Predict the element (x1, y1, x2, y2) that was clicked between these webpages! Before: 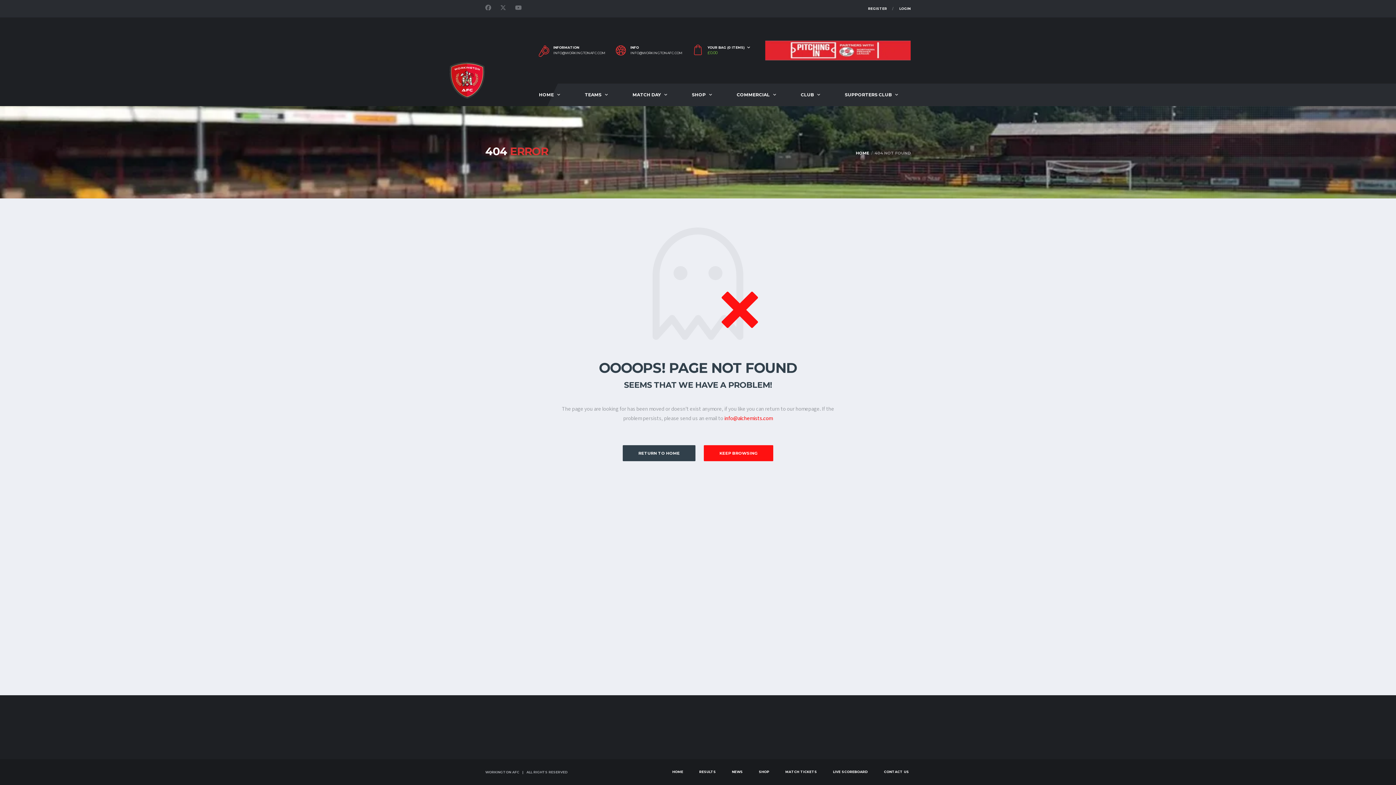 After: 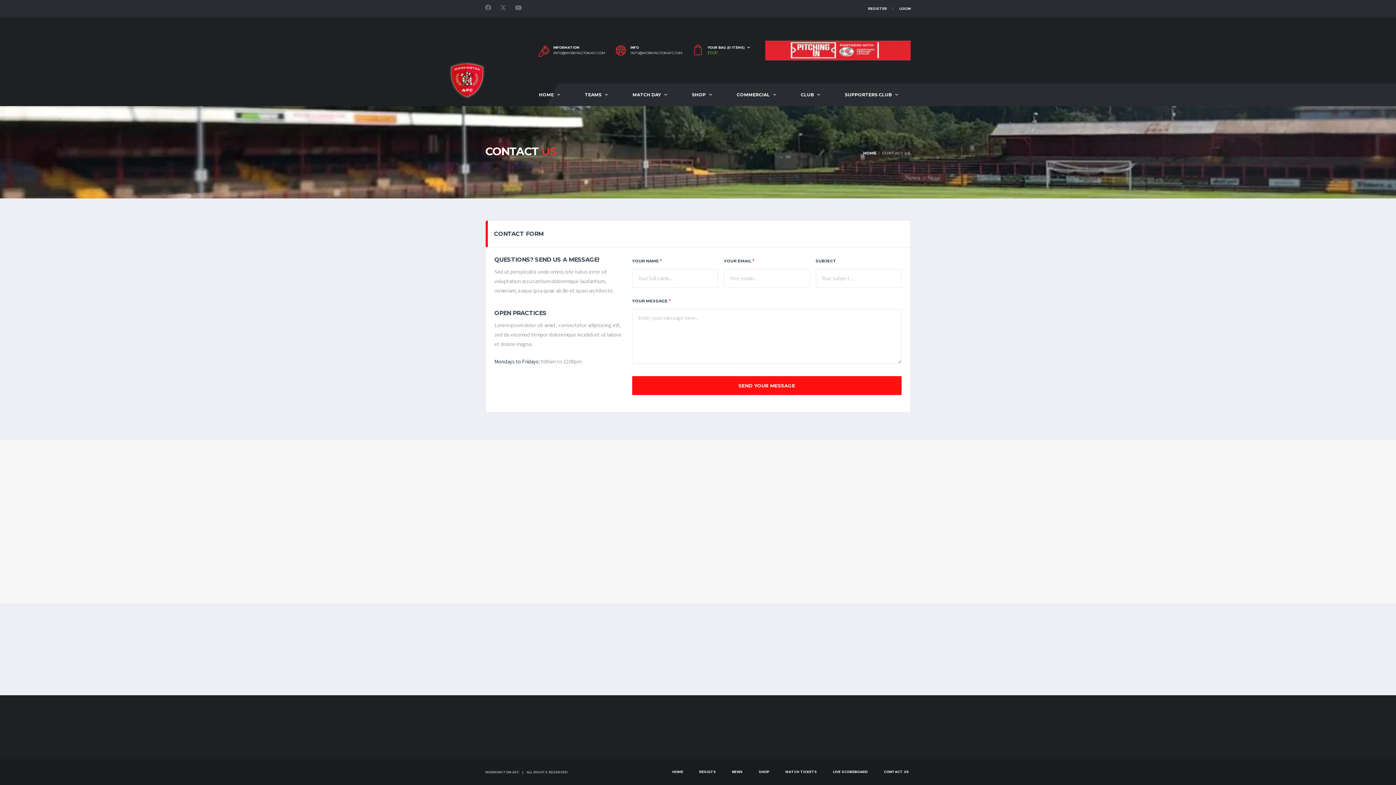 Action: bbox: (882, 768, 910, 775) label: CONTACT US